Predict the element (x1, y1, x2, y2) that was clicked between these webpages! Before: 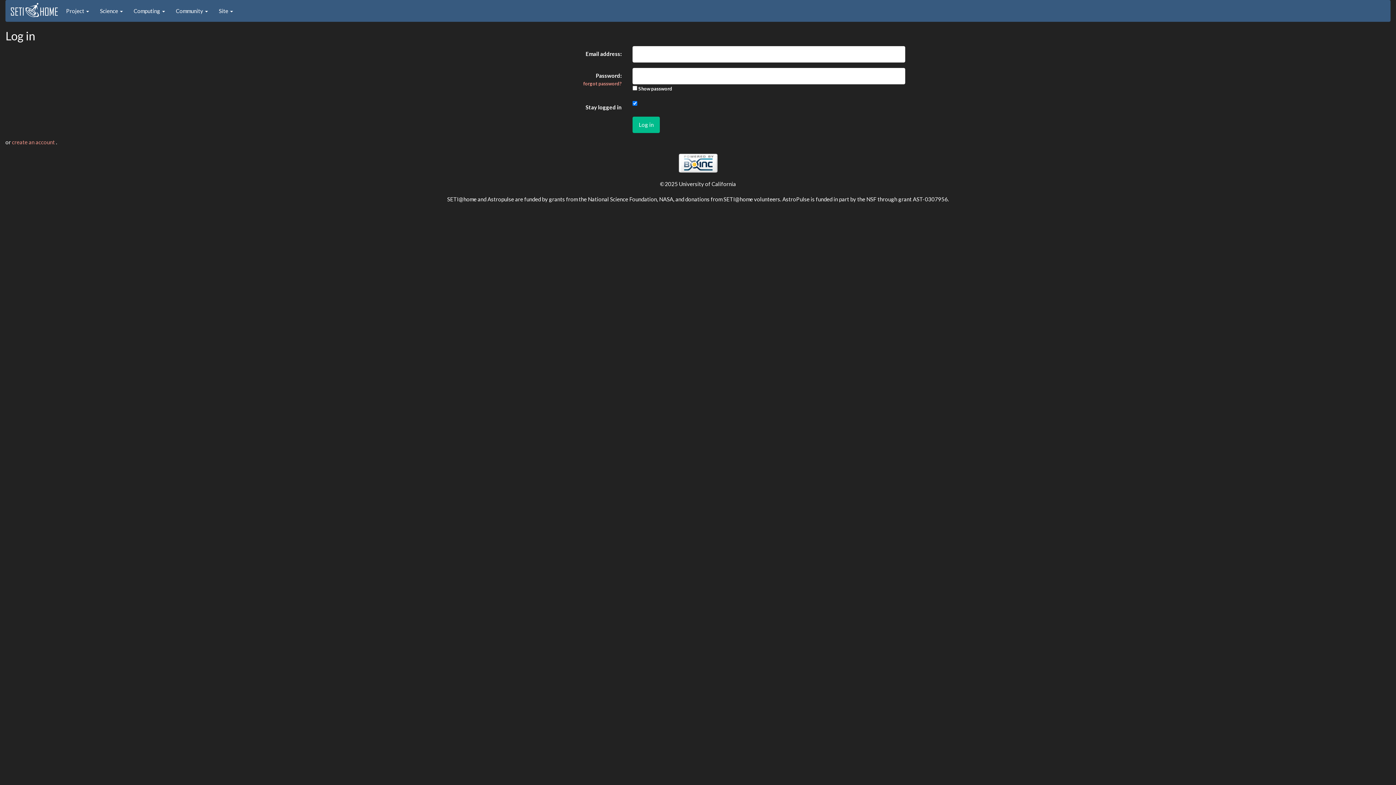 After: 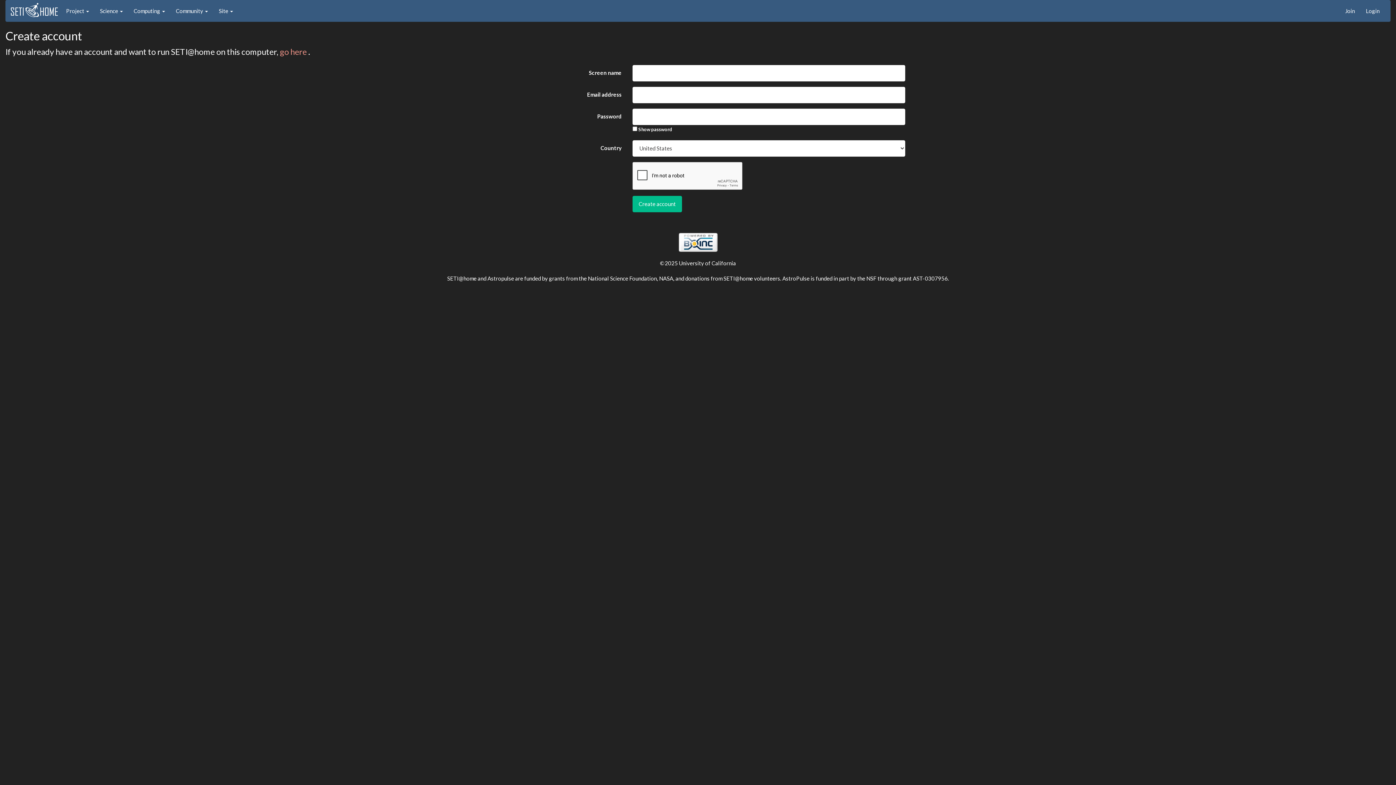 Action: label: create an account  bbox: (12, 138, 56, 145)